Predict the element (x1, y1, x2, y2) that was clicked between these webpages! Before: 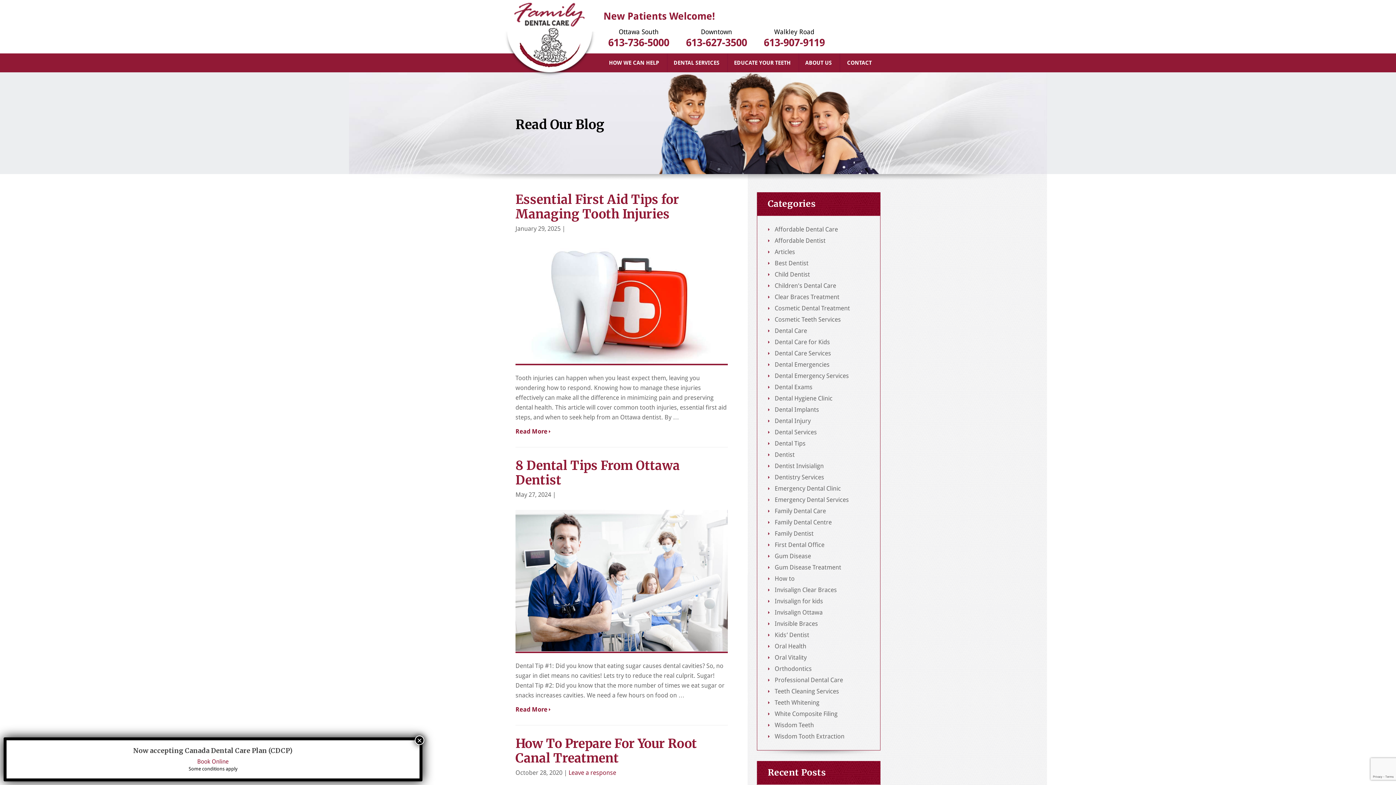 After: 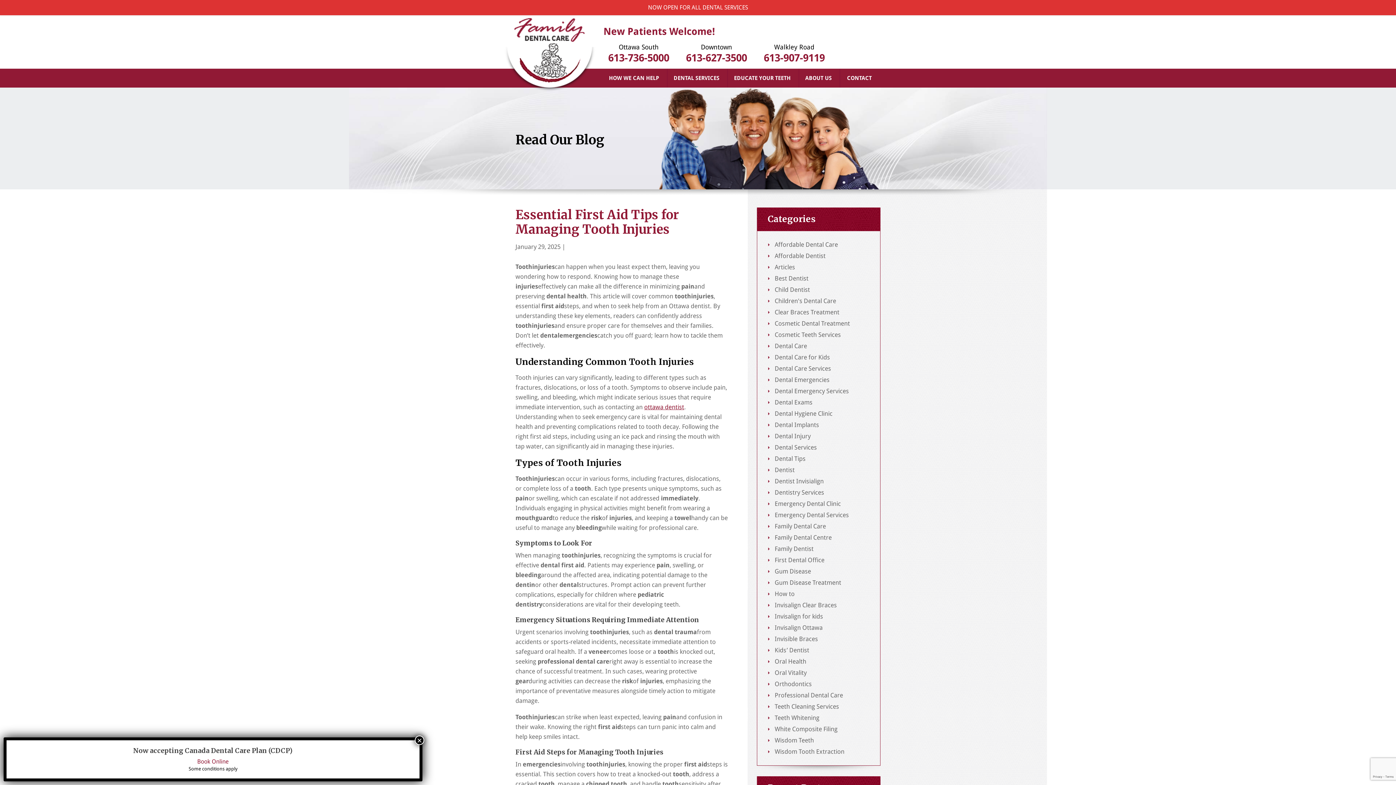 Action: bbox: (515, 364, 728, 371)